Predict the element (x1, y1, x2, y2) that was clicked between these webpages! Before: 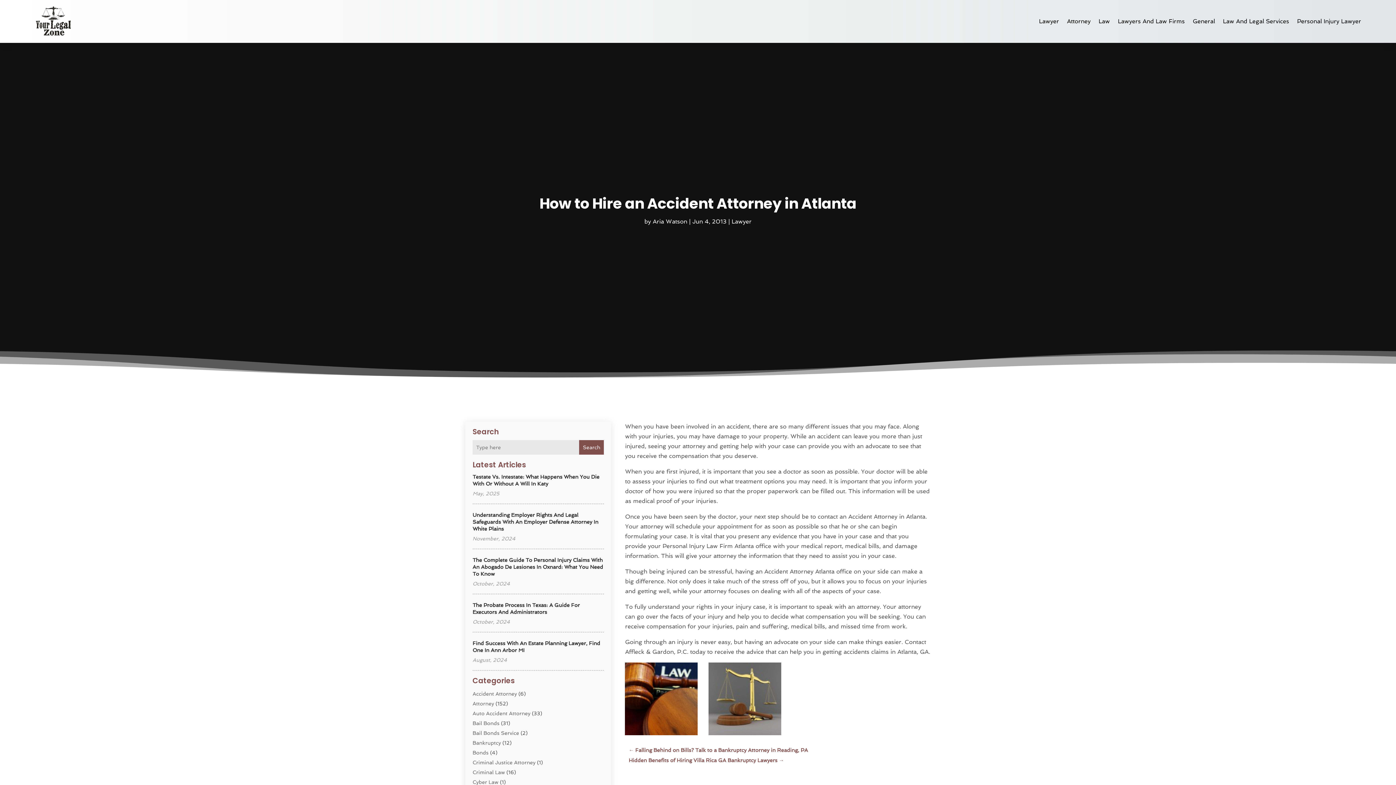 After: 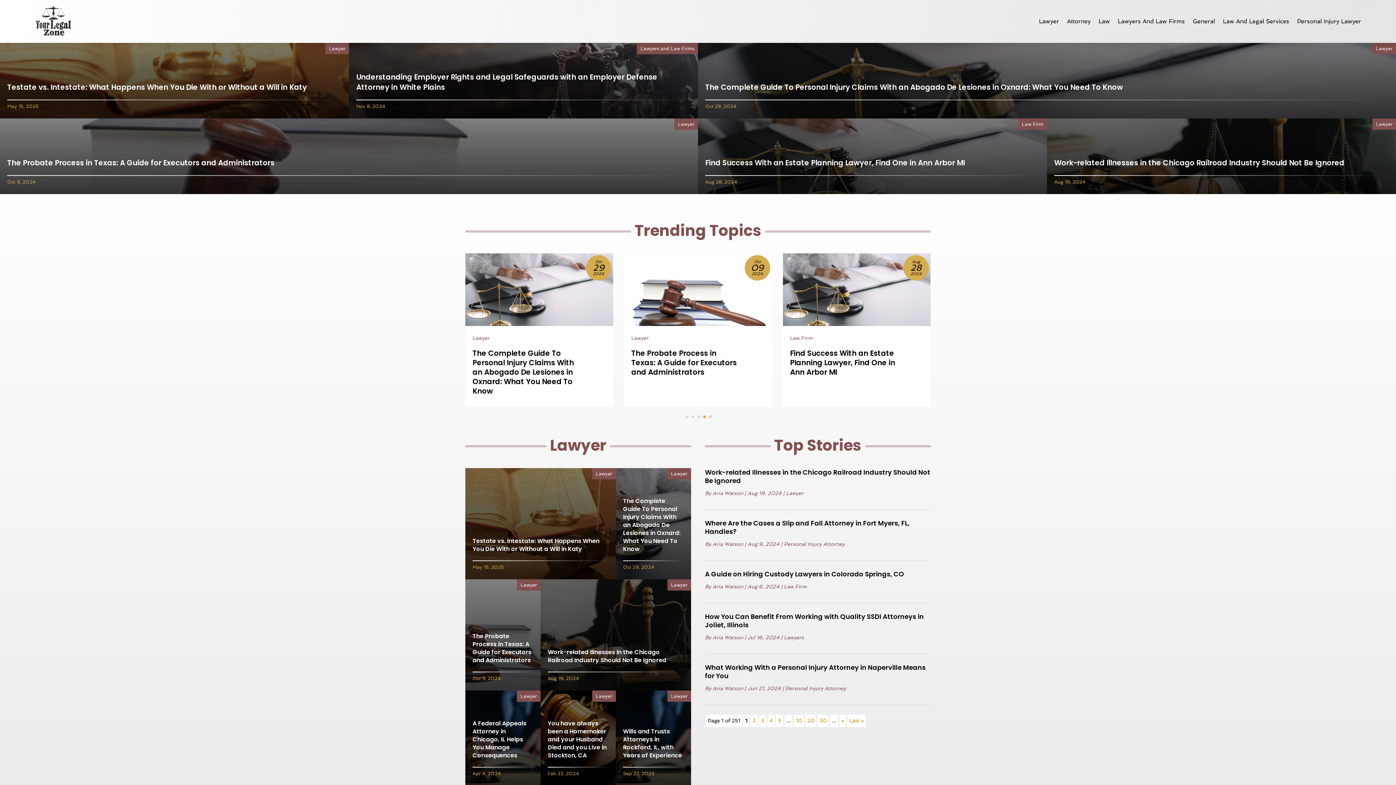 Action: bbox: (34, 5, 71, 37)